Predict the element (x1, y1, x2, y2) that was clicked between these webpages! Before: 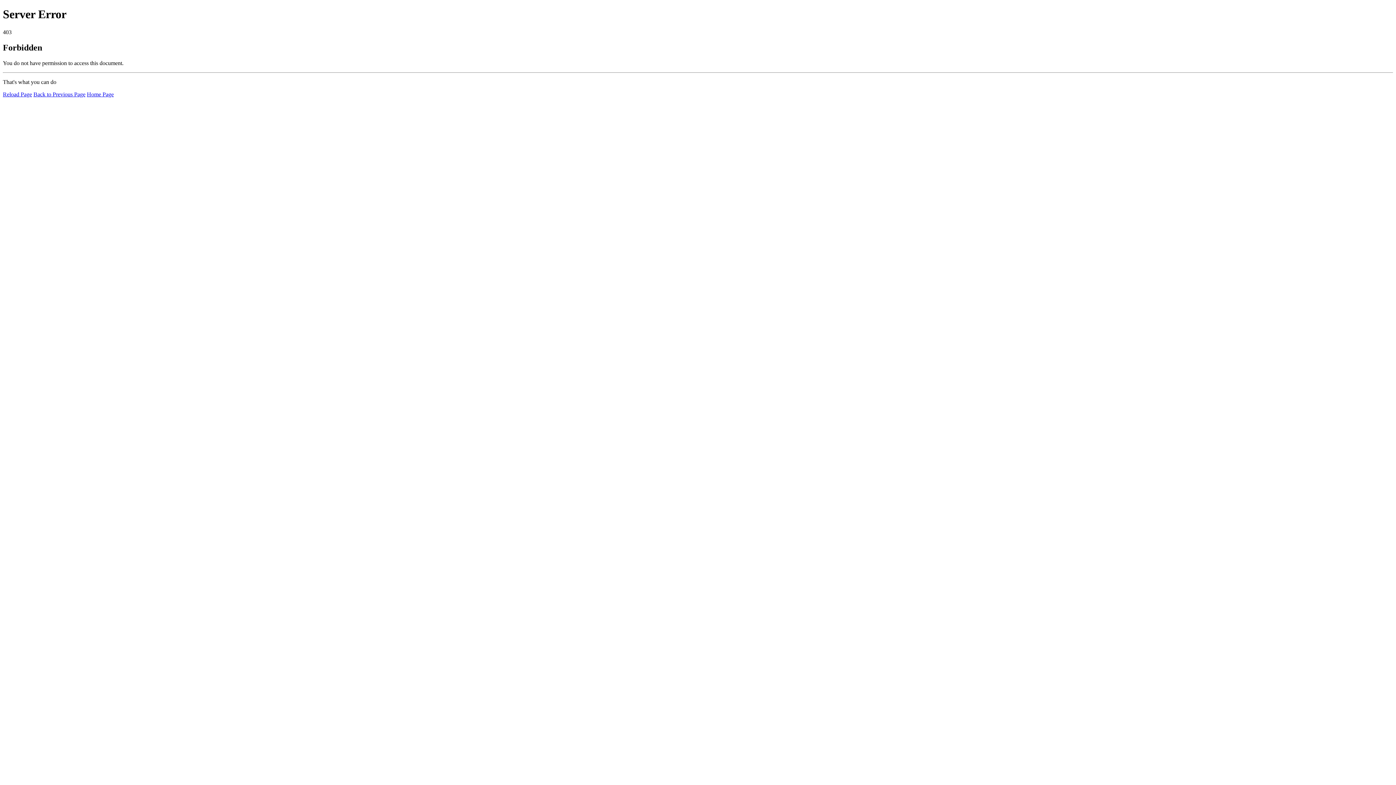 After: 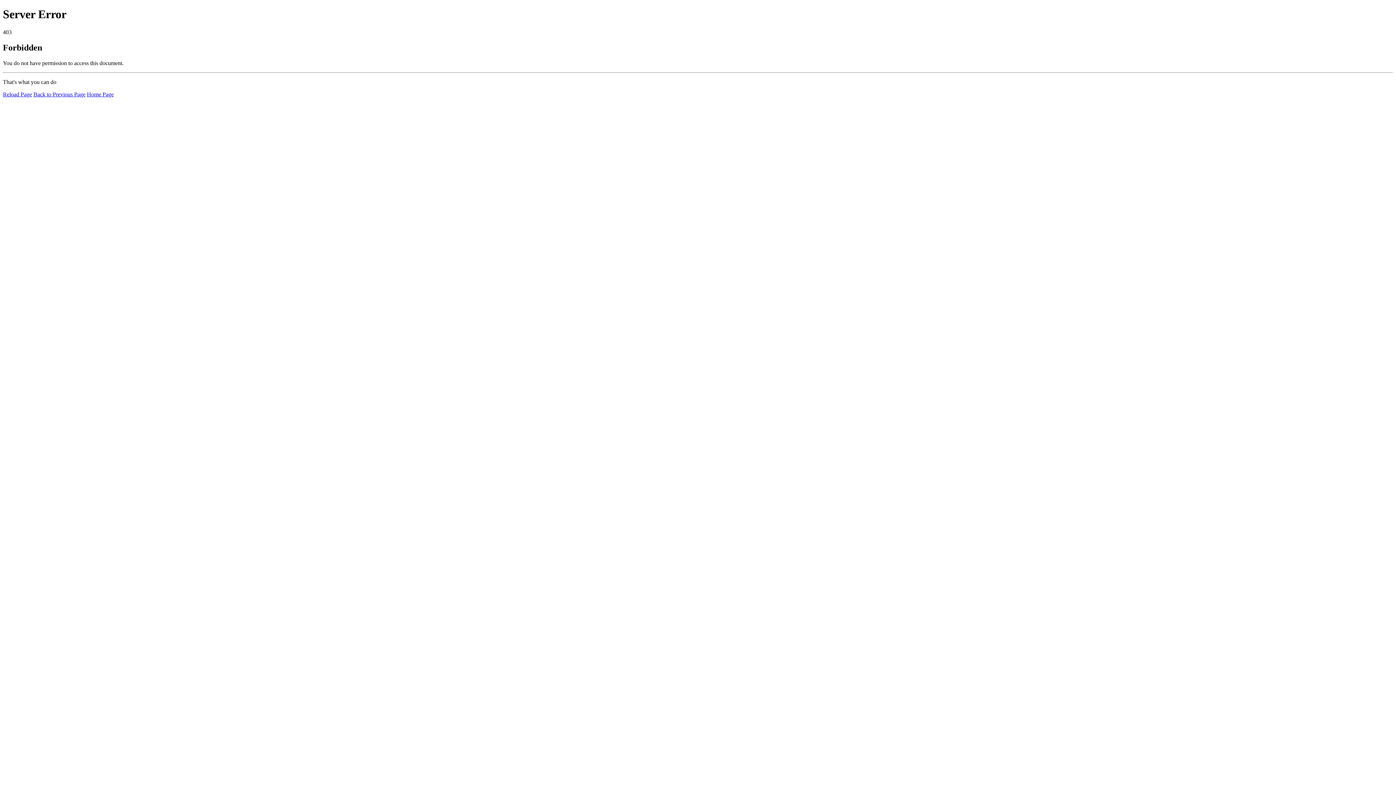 Action: bbox: (2, 91, 32, 97) label: Reload Page